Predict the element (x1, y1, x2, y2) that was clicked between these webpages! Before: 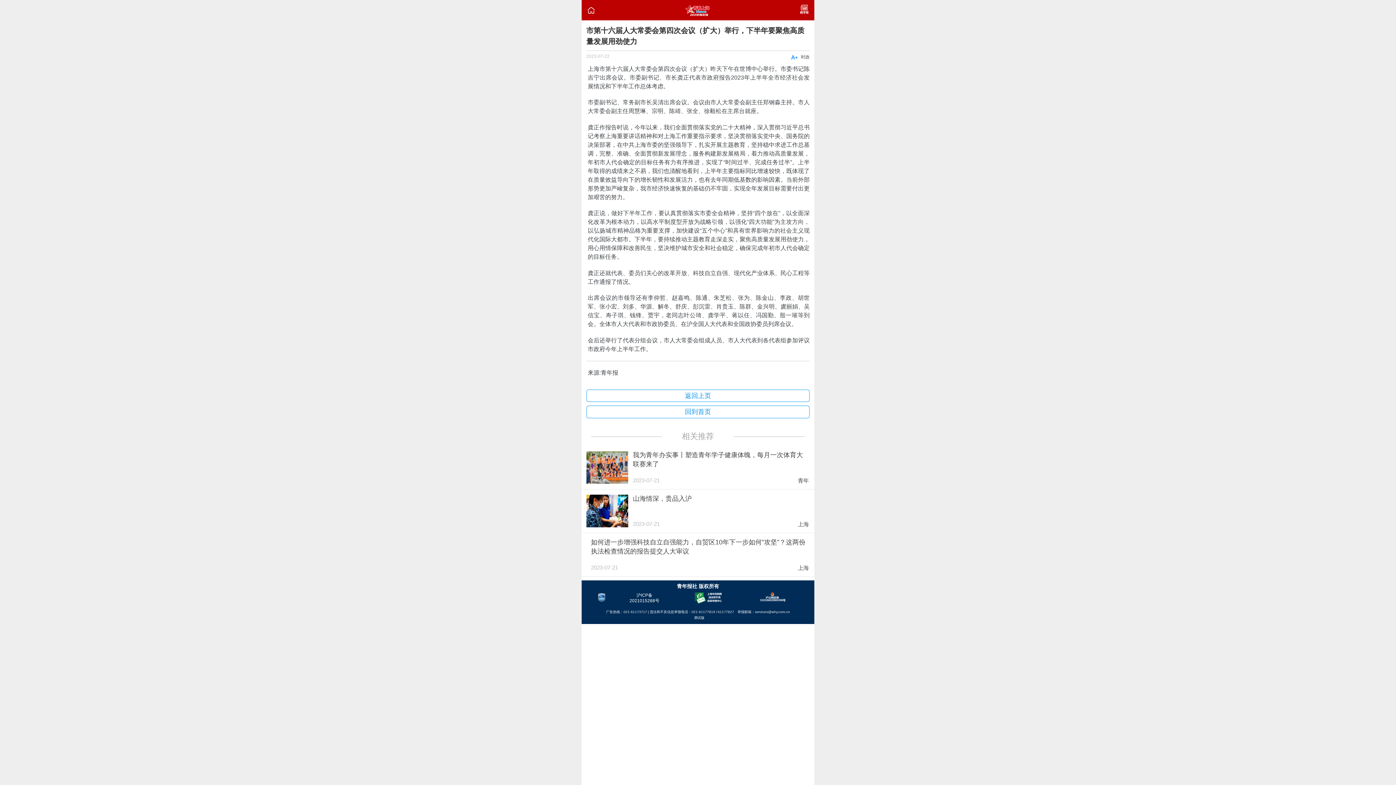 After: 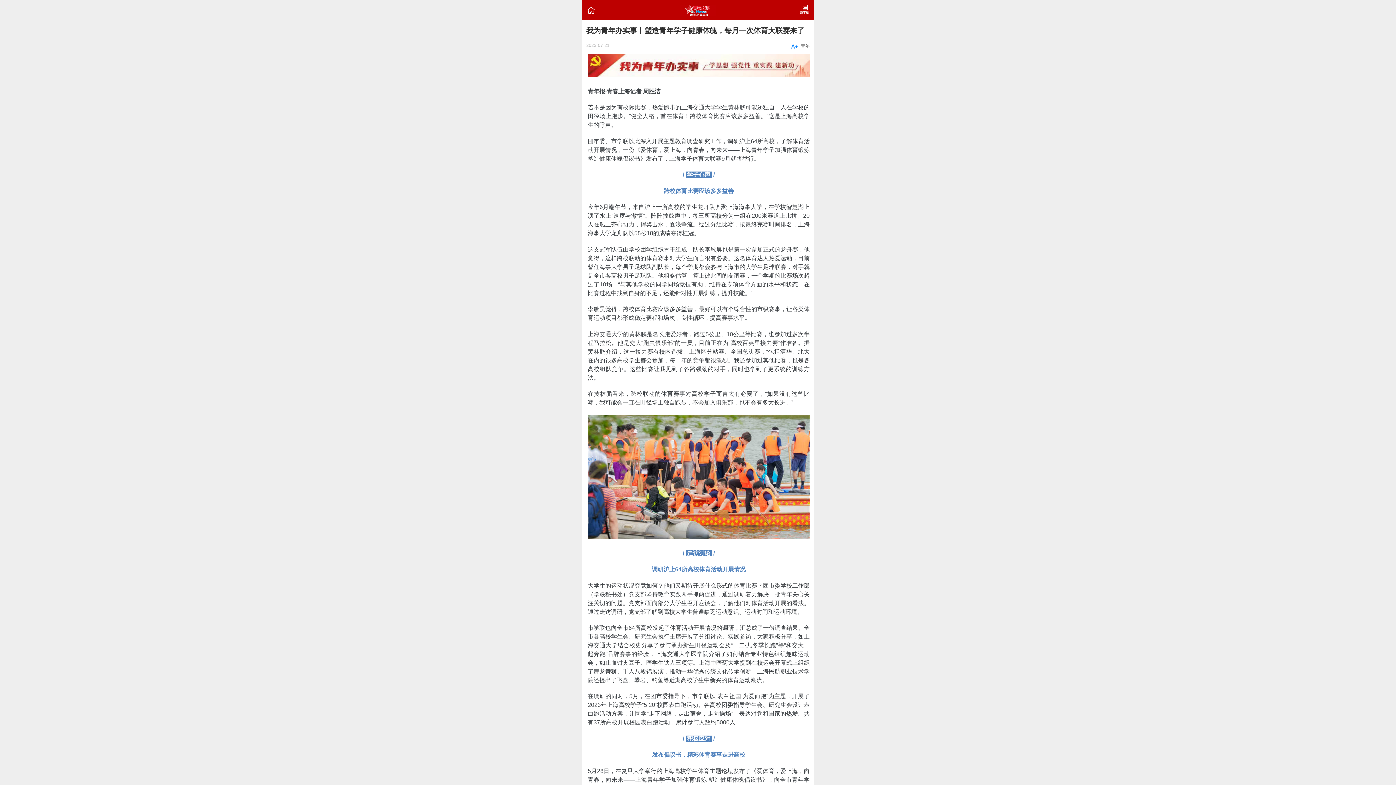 Action: bbox: (581, 446, 814, 489) label: 我为青年办实事丨塑造青年学子健康体魄，每月一次体育大联赛来了
2023-07-21
青年